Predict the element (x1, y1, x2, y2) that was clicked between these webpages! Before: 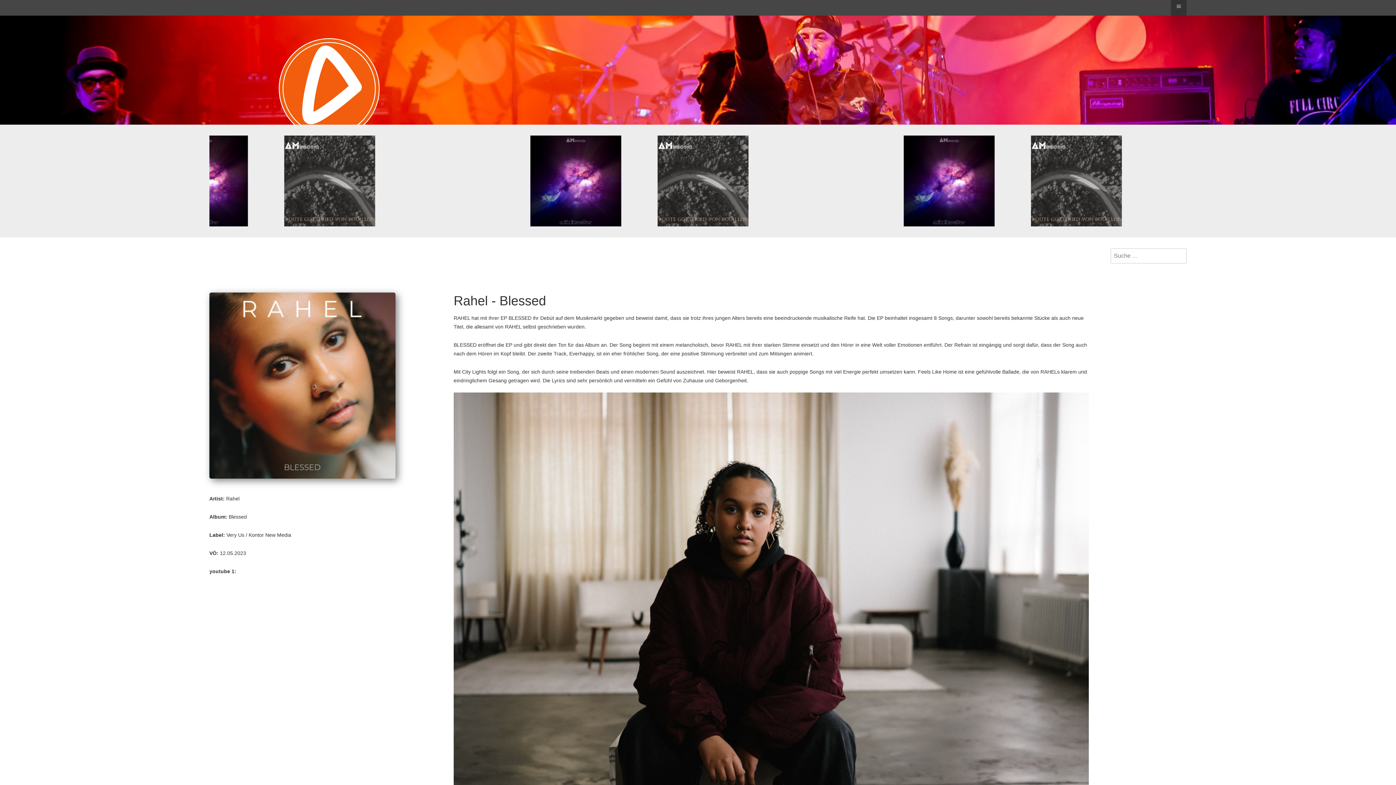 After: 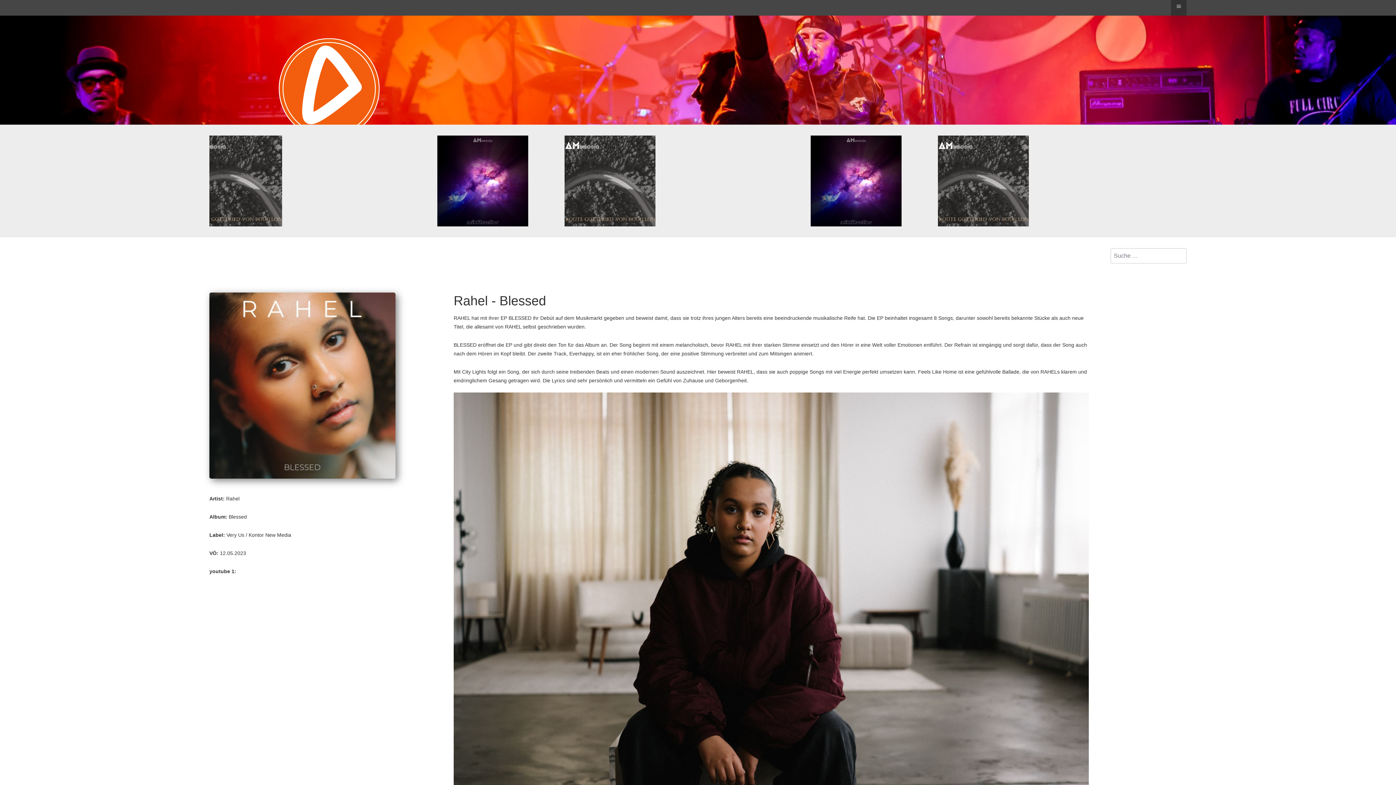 Action: label: Another demo bbox: (729, 135, 763, 226)